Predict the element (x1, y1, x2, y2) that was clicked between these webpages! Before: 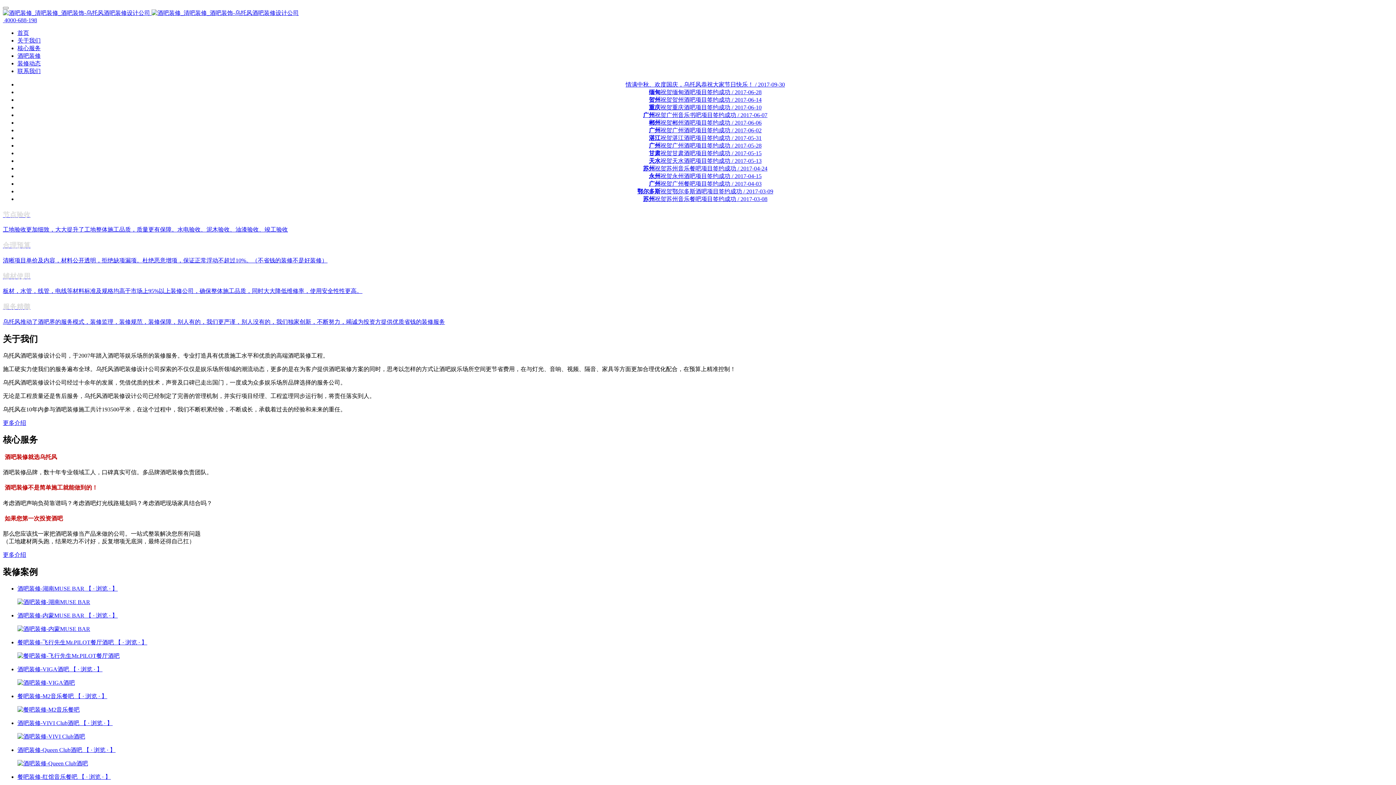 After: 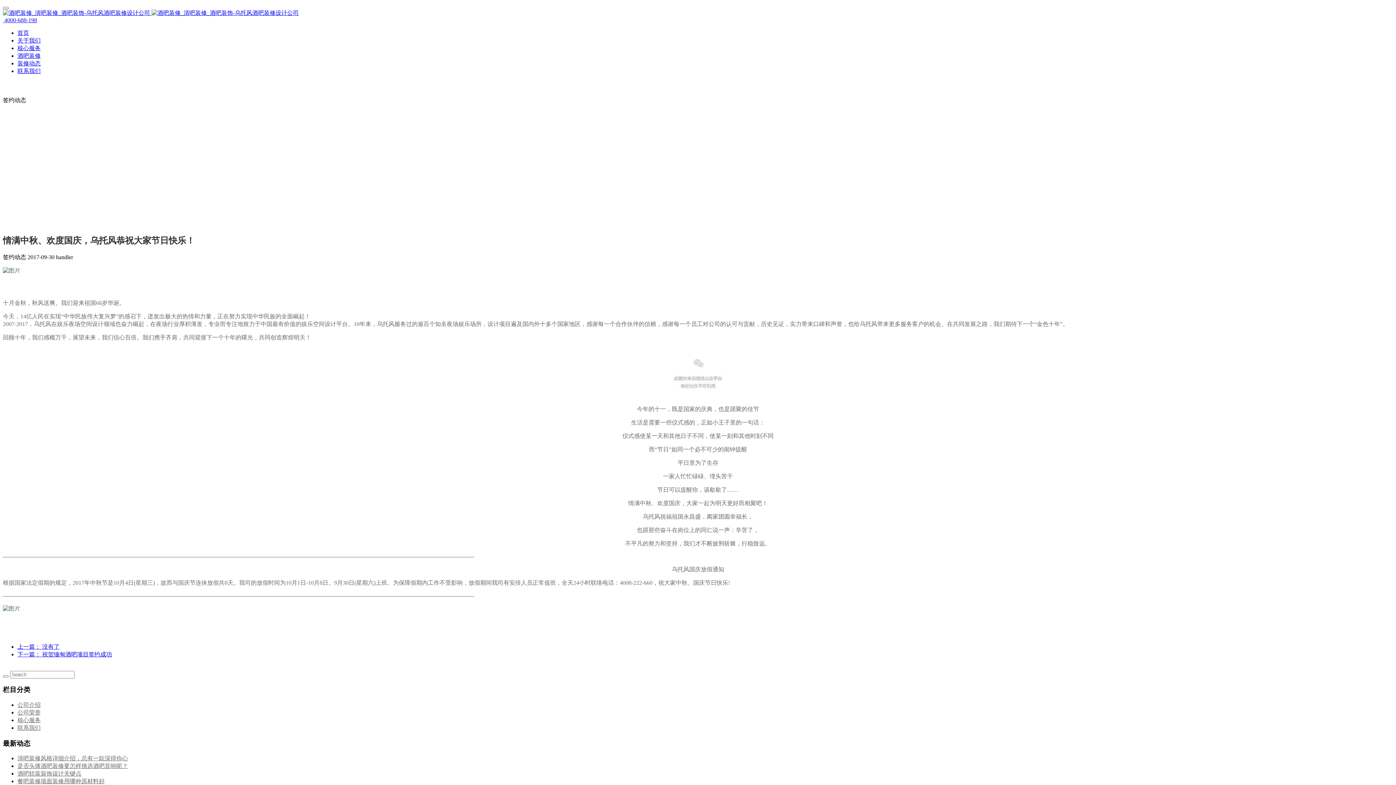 Action: label: 情满中秋、欢度国庆，乌托风恭祝大家节日快乐！ / 2017-09-30 bbox: (625, 81, 785, 87)